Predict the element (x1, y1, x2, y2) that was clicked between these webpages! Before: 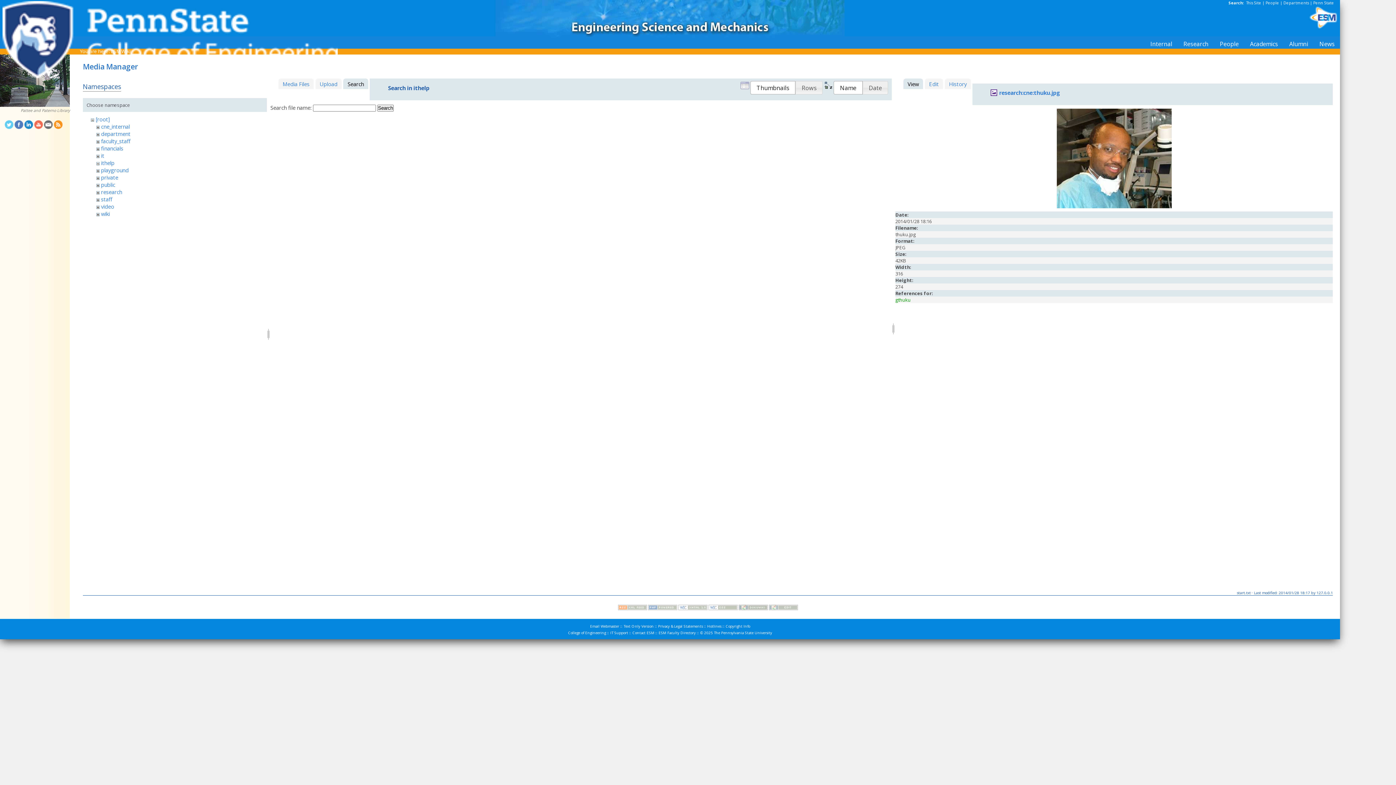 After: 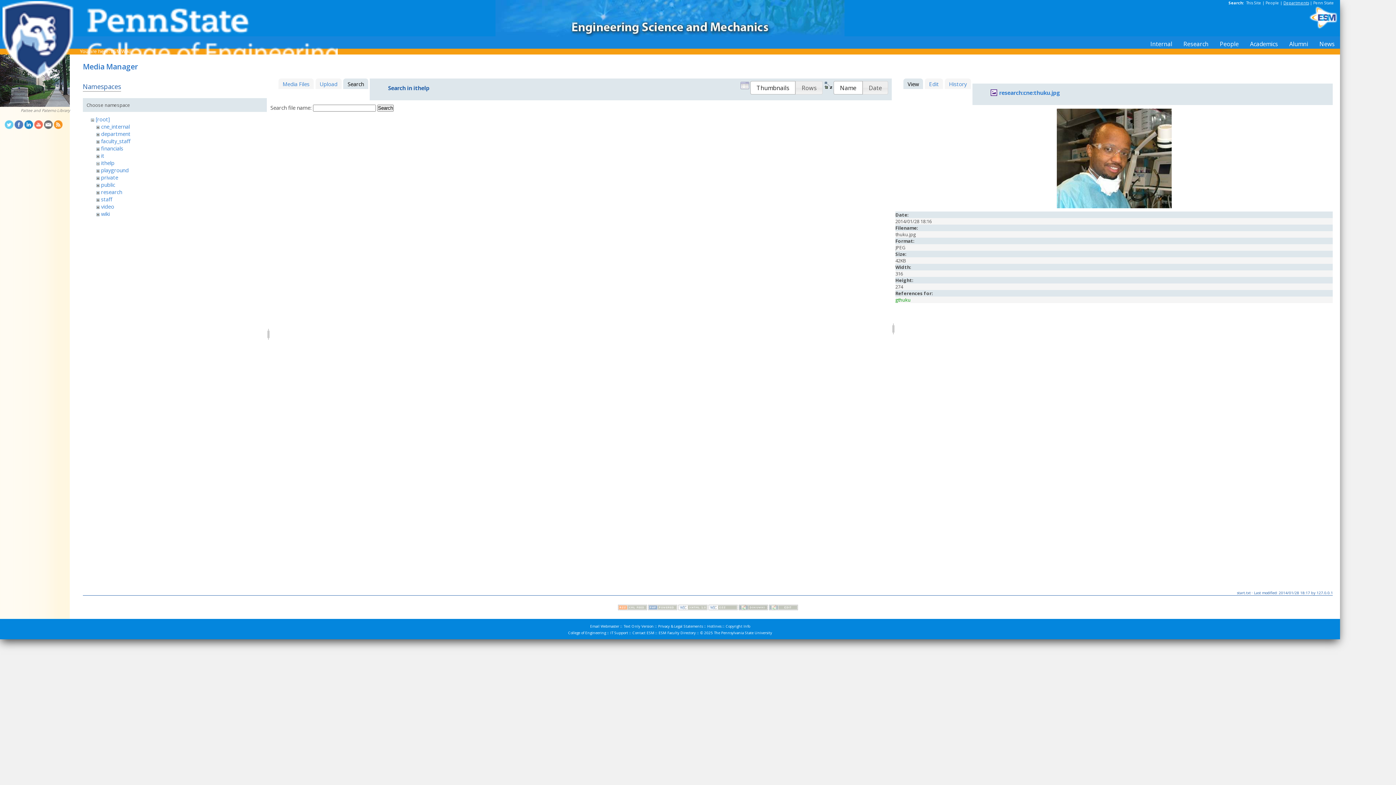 Action: bbox: (1283, 0, 1309, 5) label: Departments